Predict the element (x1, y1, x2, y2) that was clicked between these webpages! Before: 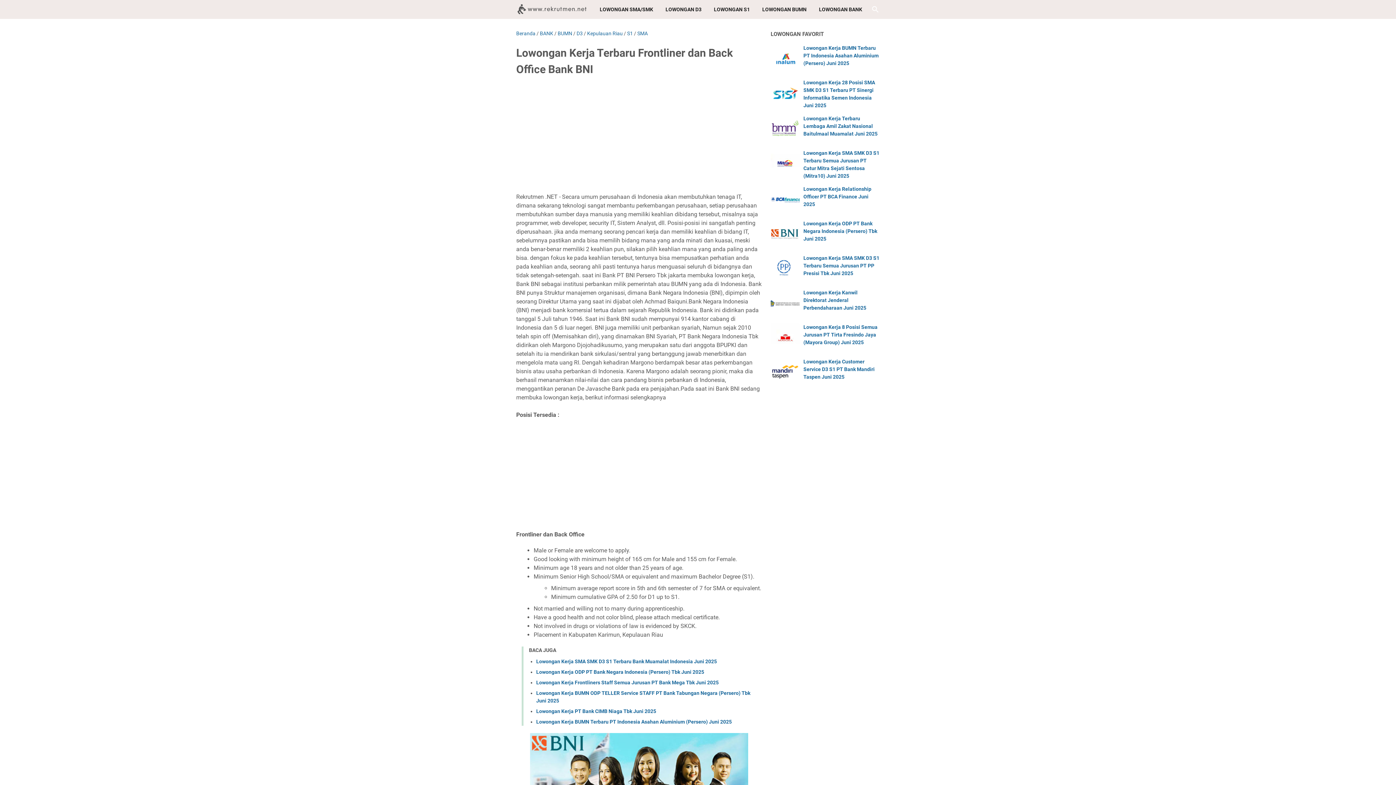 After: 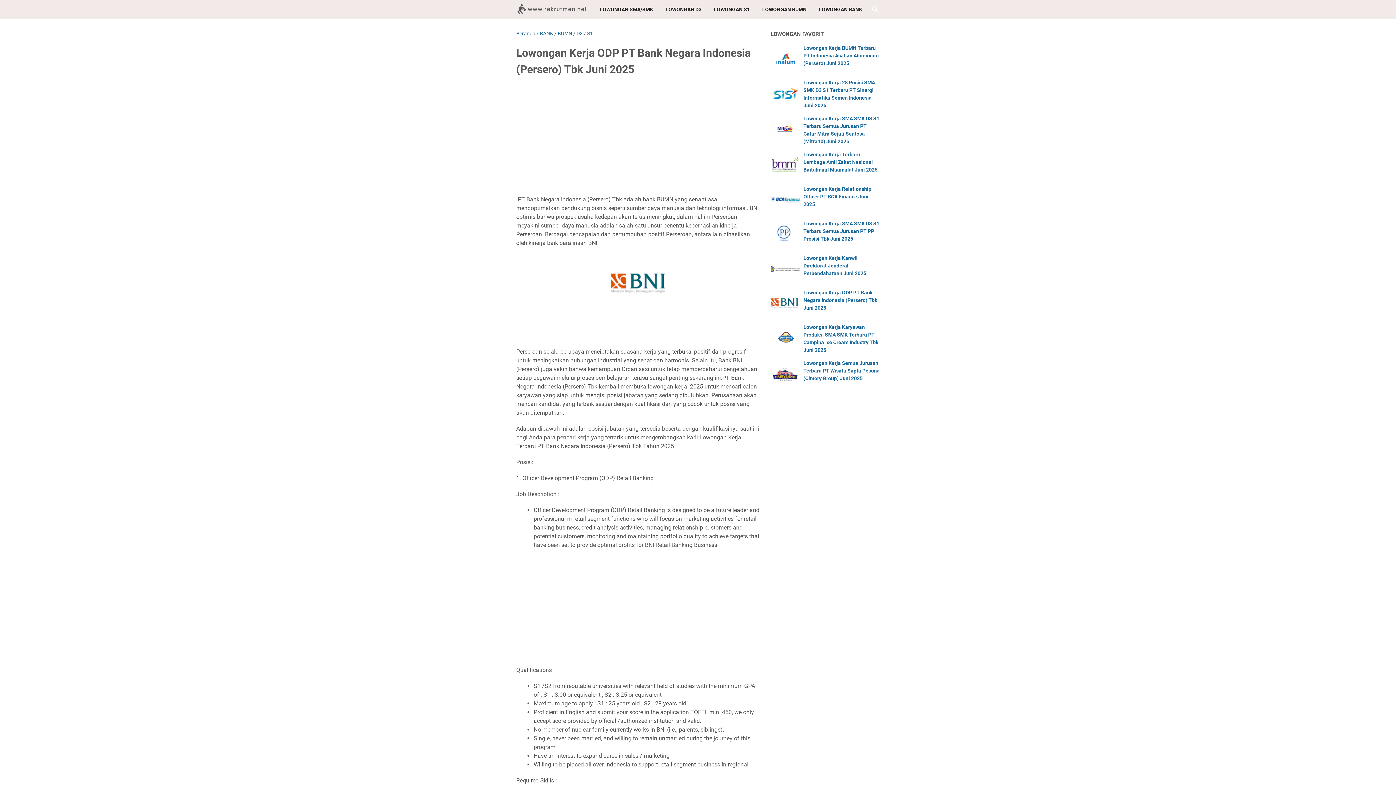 Action: bbox: (770, 220, 800, 249)